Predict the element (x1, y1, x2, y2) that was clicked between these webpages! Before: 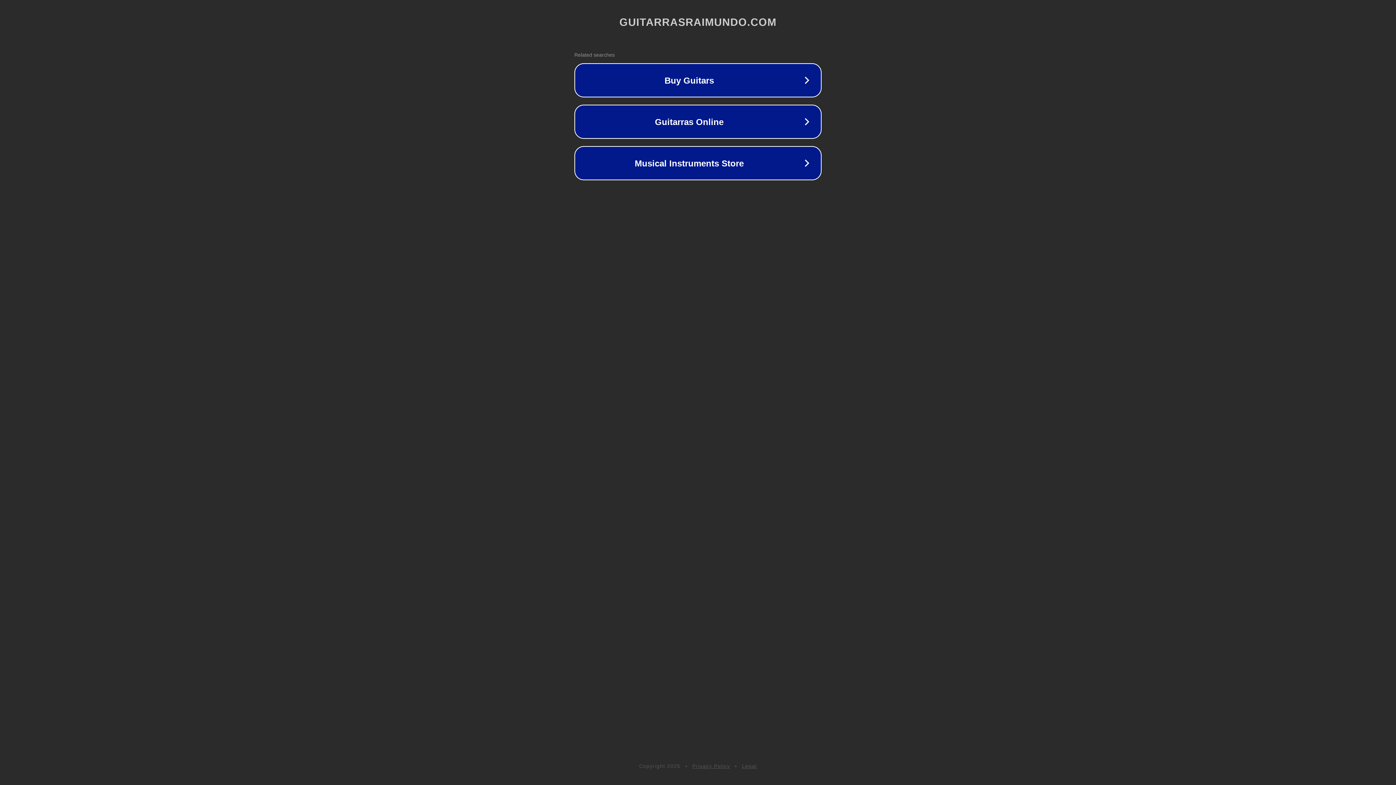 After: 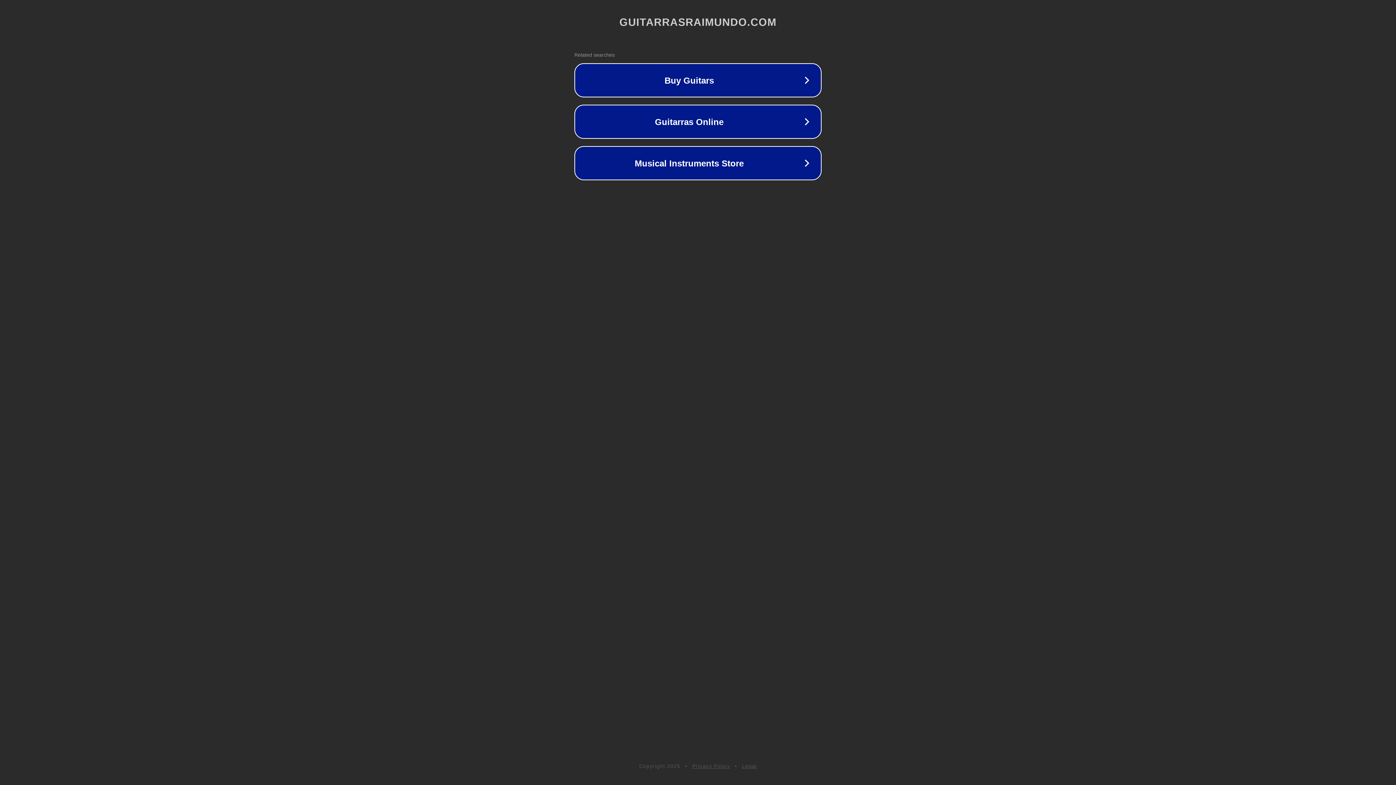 Action: label: Privacy Policy bbox: (692, 763, 730, 769)